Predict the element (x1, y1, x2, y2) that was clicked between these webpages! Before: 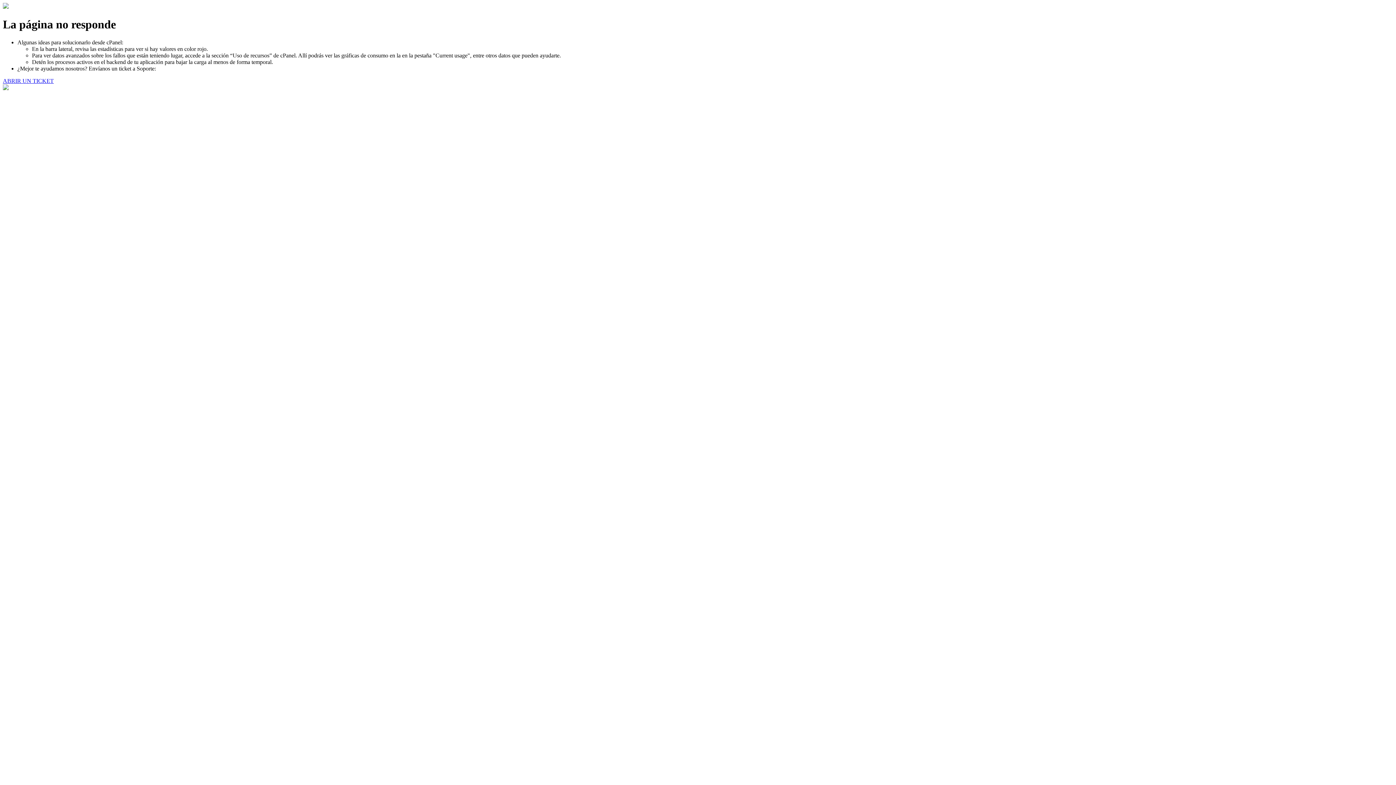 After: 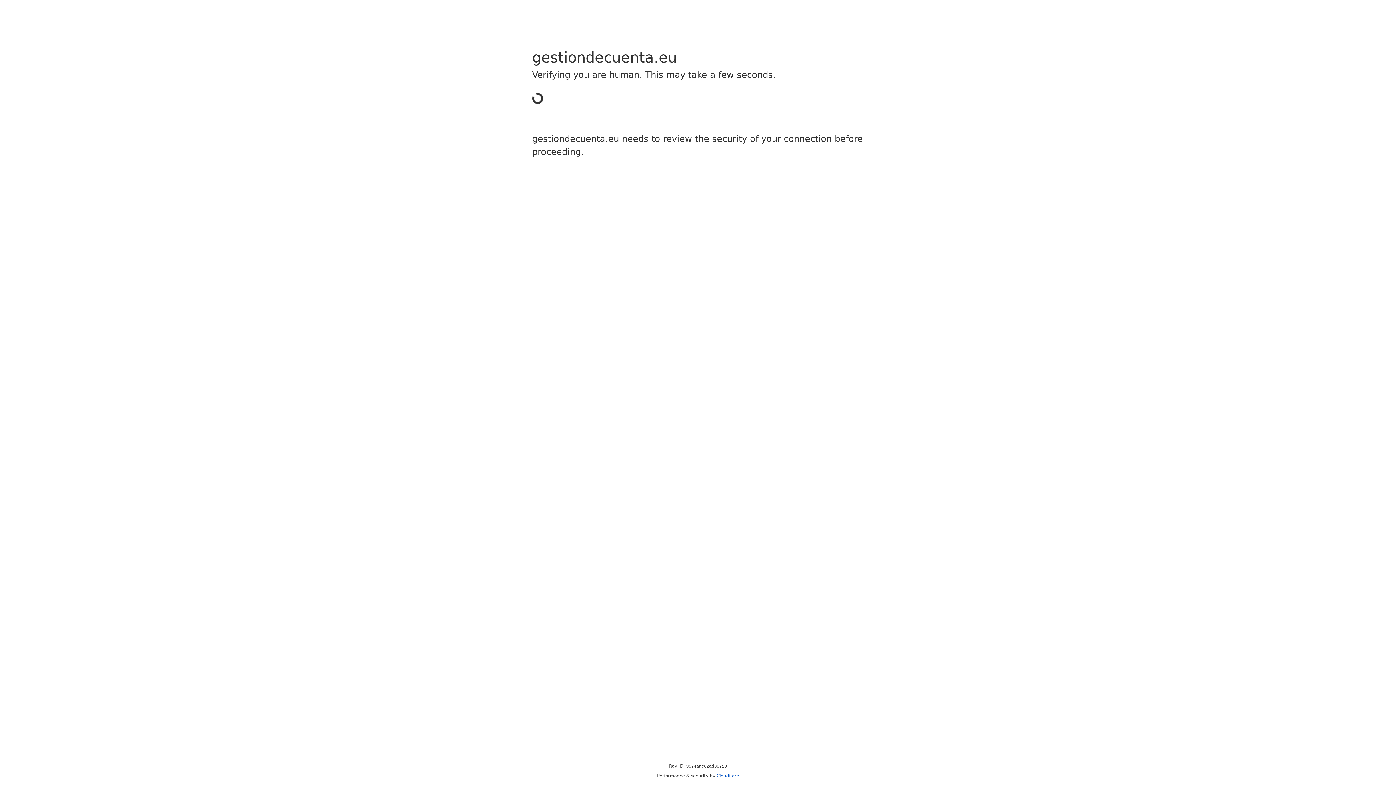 Action: bbox: (2, 77, 53, 83) label: ABRIR UN TICKET